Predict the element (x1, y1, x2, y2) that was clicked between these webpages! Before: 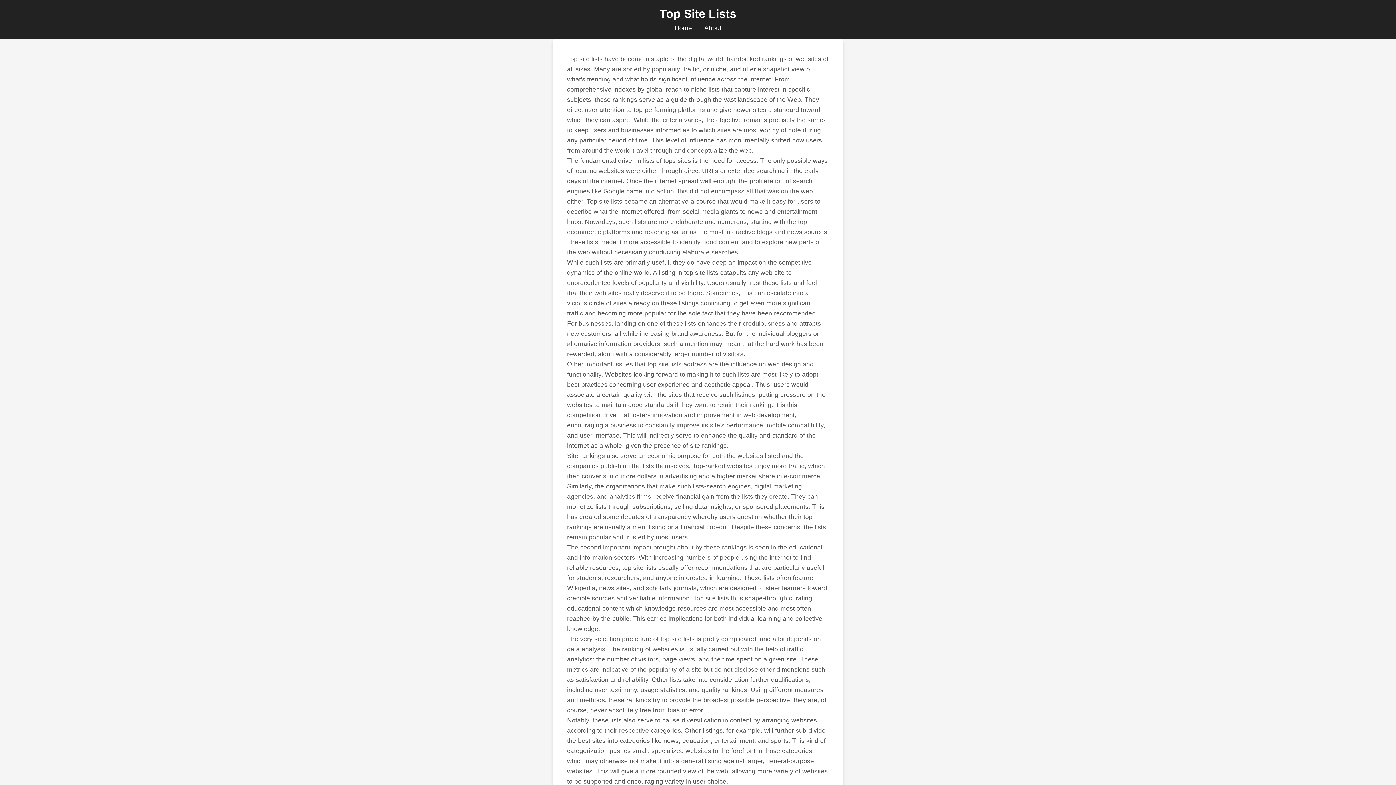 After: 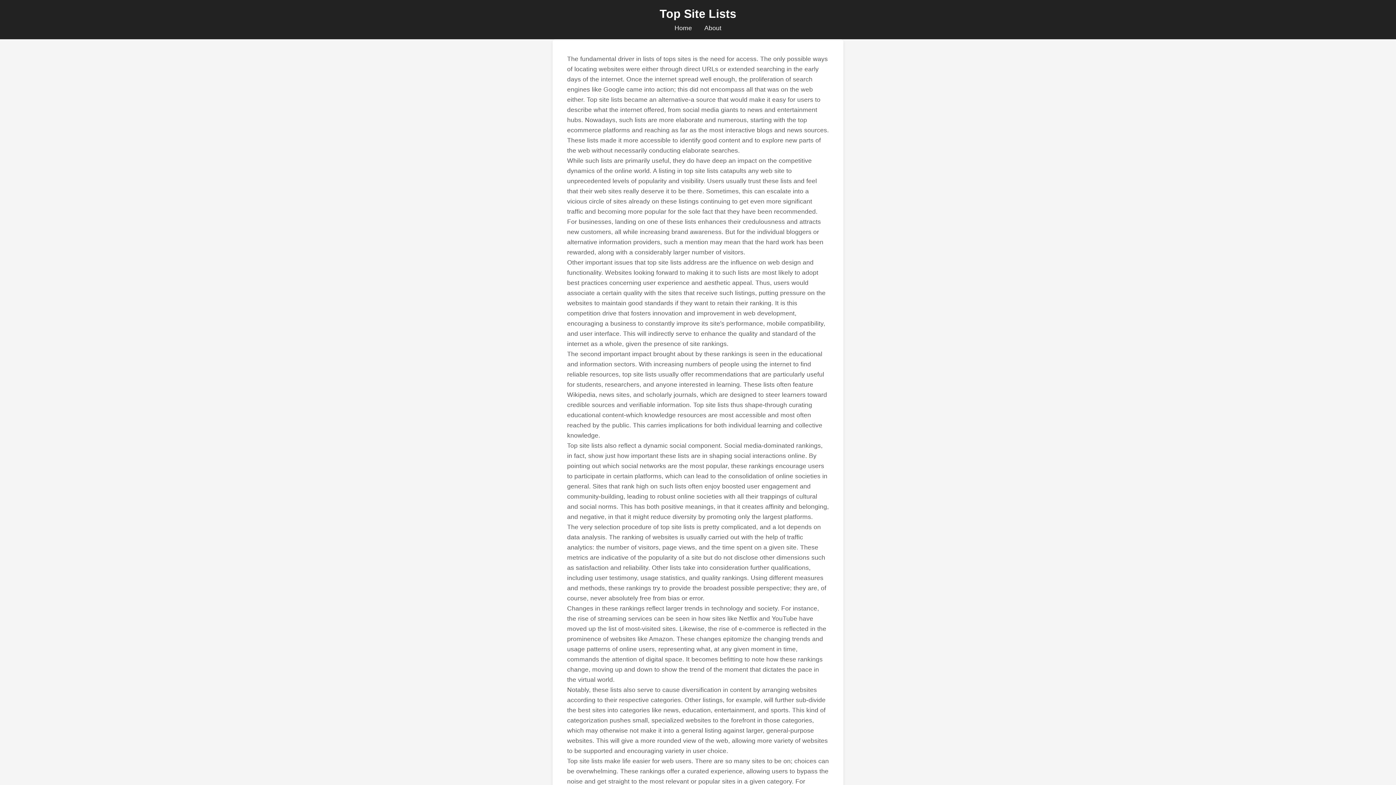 Action: label: Home bbox: (674, 24, 692, 31)